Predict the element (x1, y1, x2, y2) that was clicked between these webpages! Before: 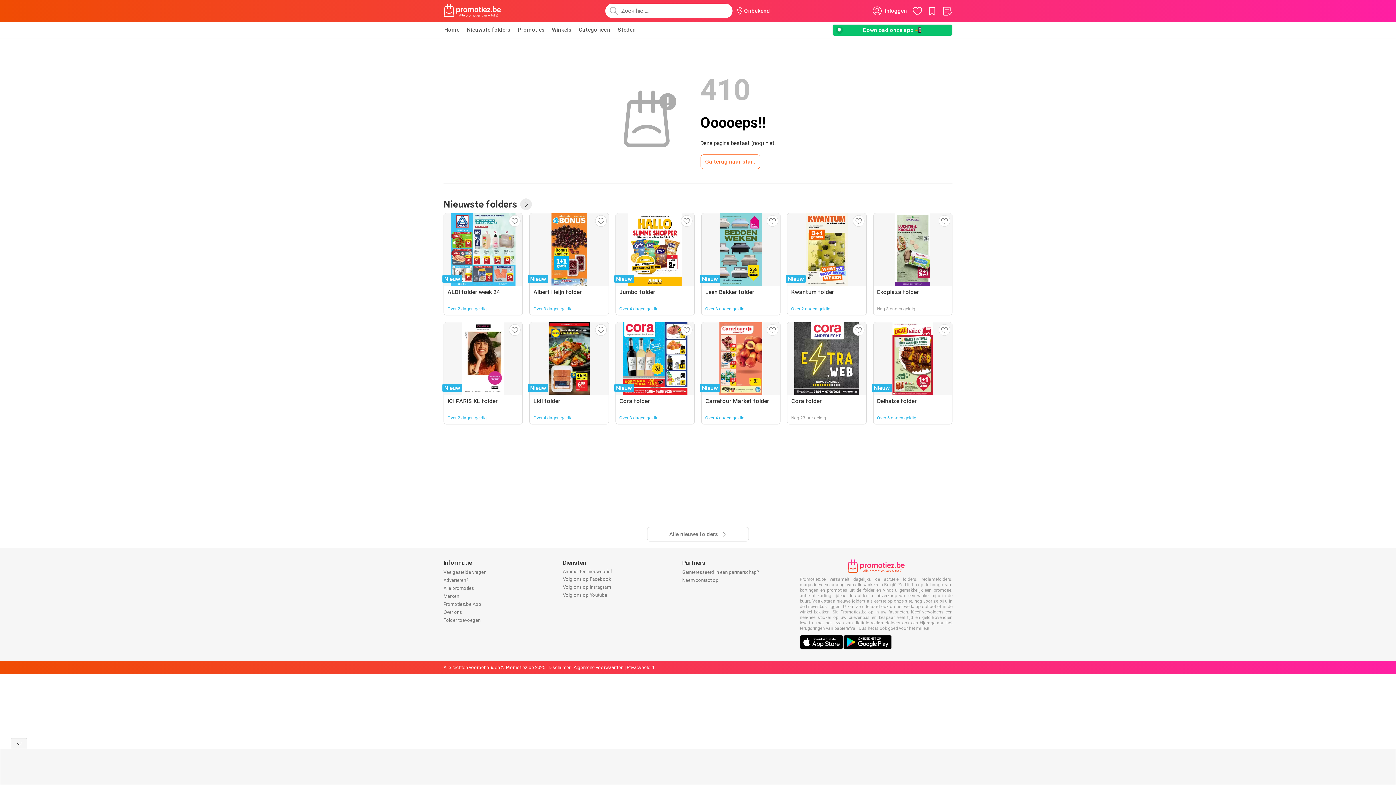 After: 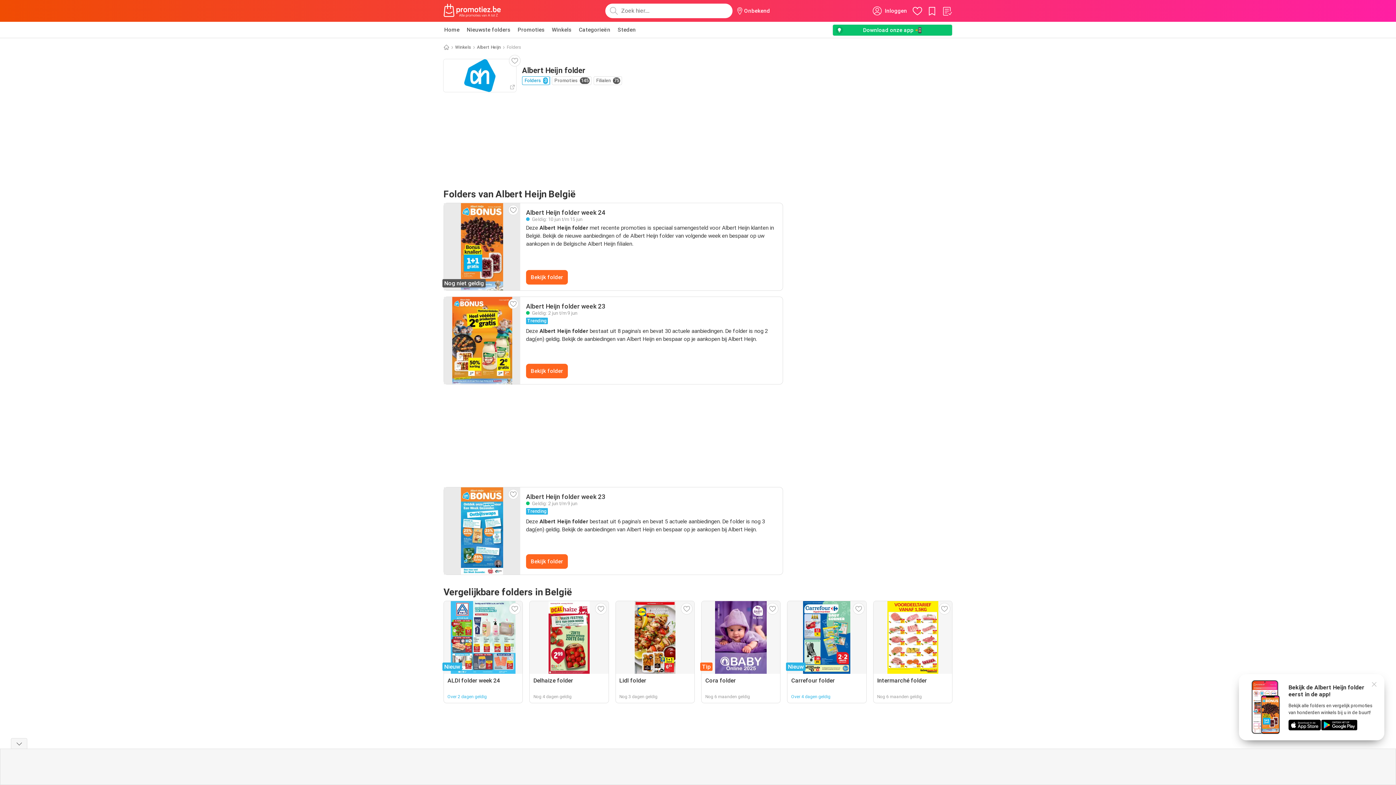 Action: label: Nieuw
Albert Heijn folder
Over 3 dagen geldig bbox: (529, 213, 608, 315)